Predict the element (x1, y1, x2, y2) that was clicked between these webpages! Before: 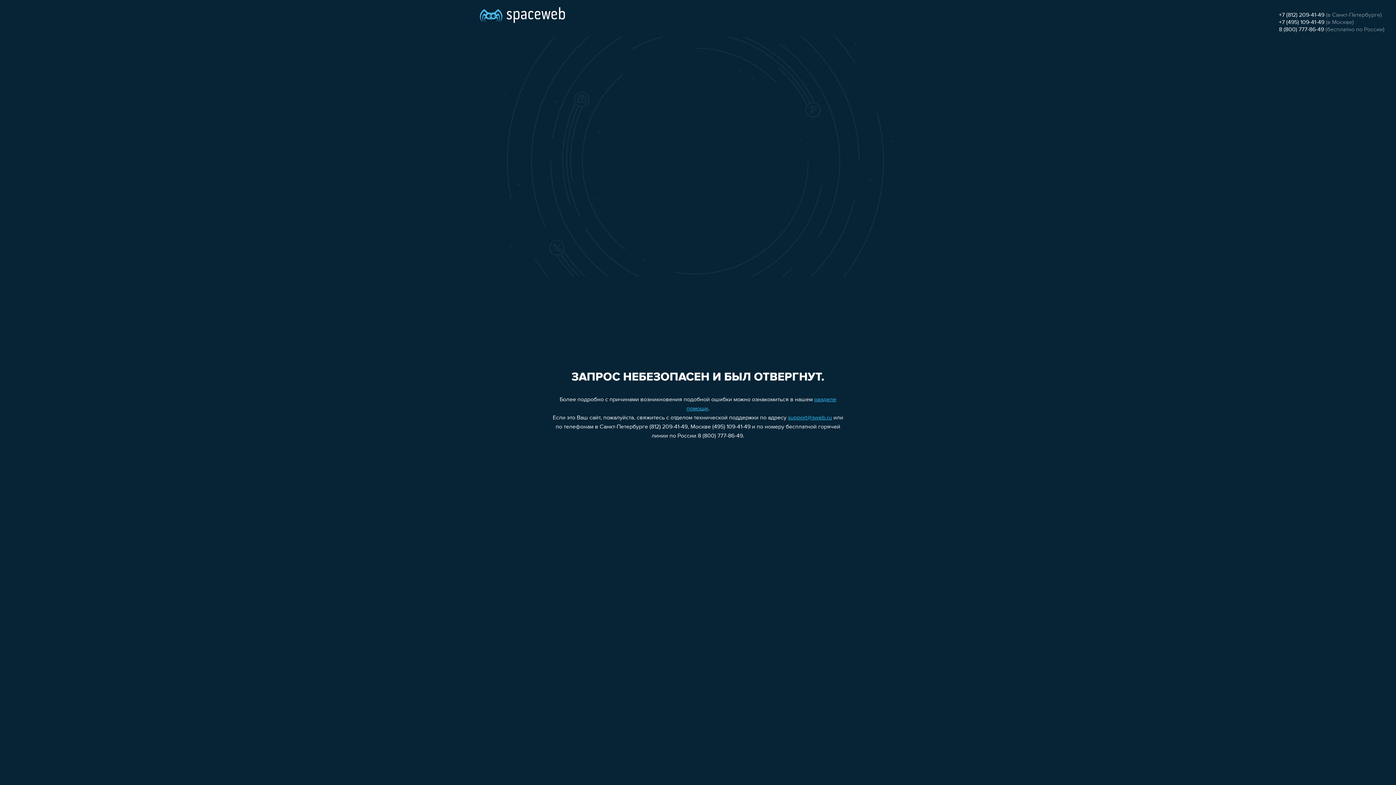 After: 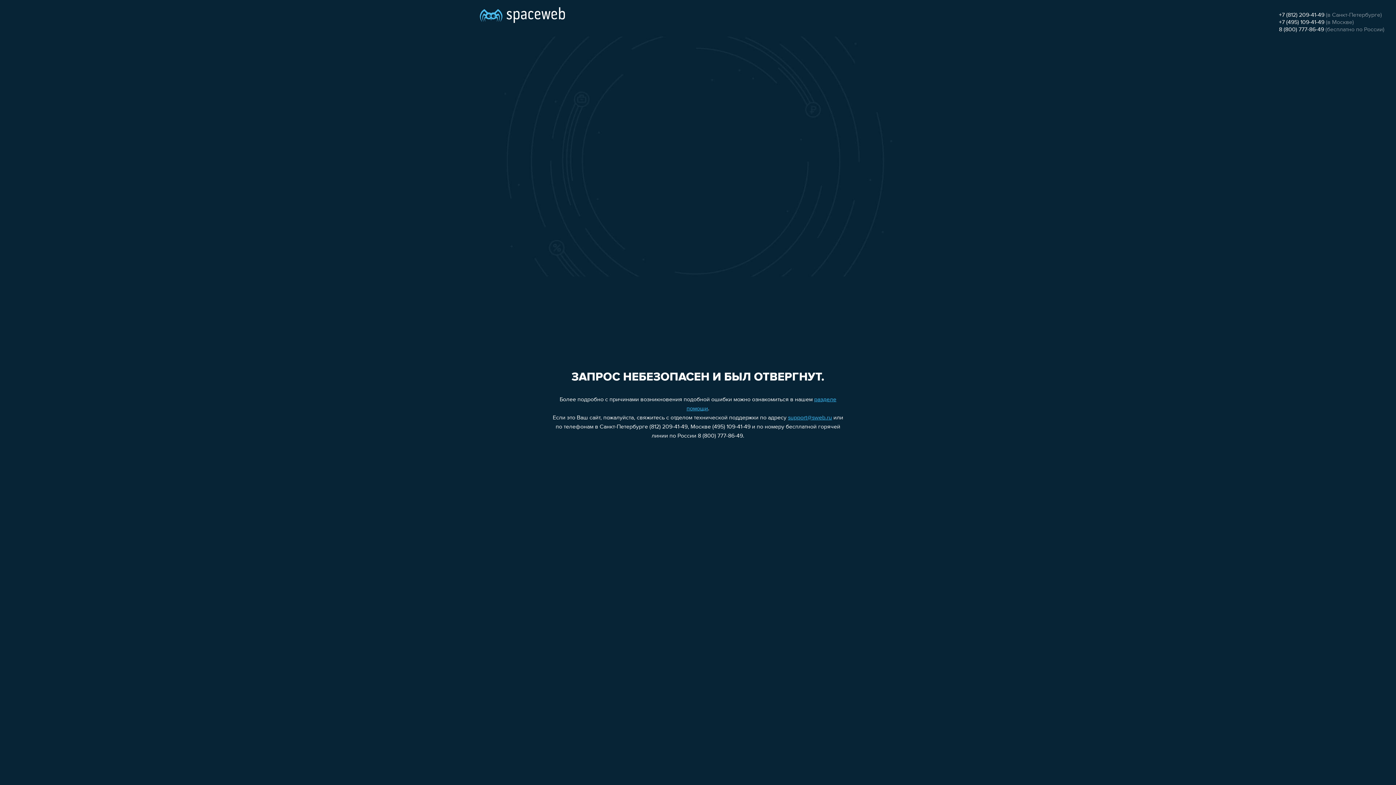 Action: bbox: (788, 415, 832, 421) label: support@sweb.ru